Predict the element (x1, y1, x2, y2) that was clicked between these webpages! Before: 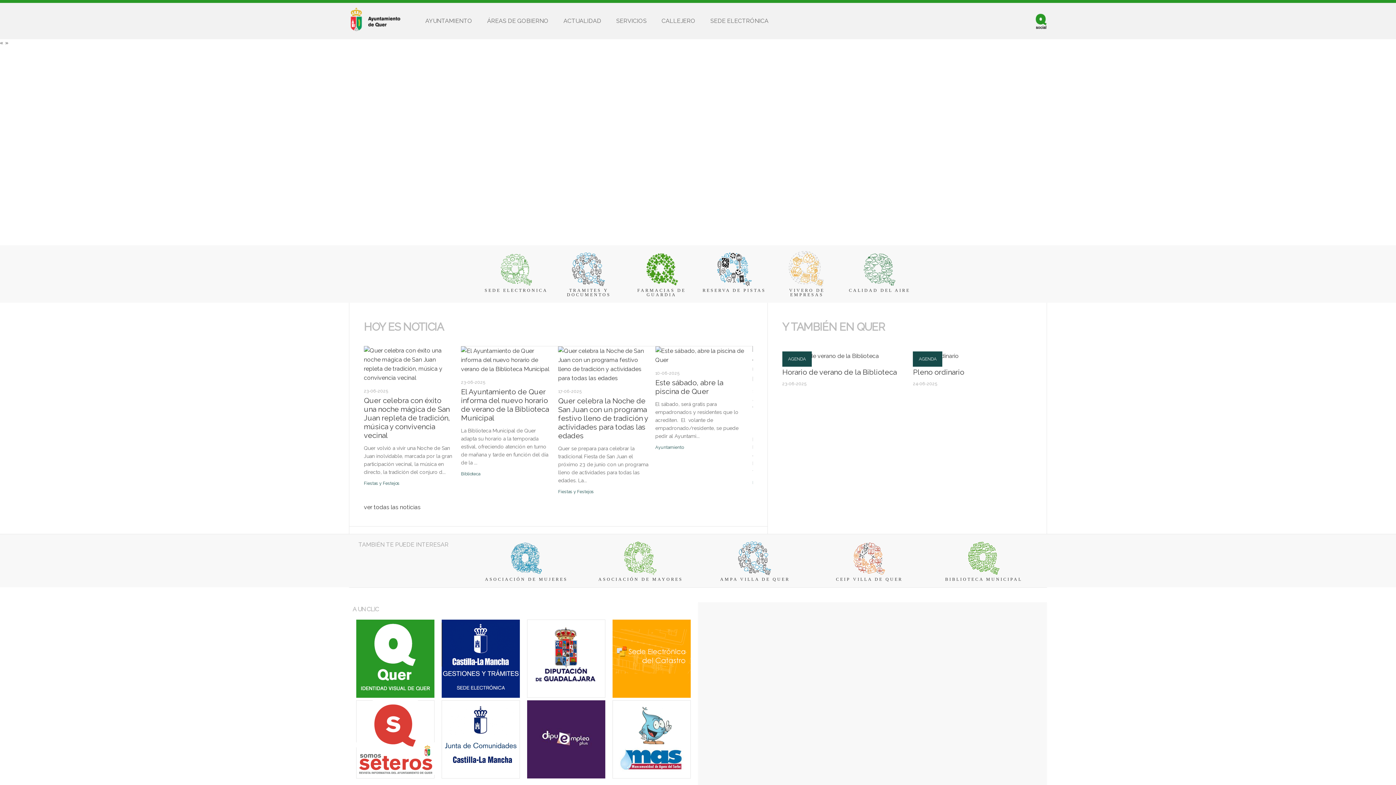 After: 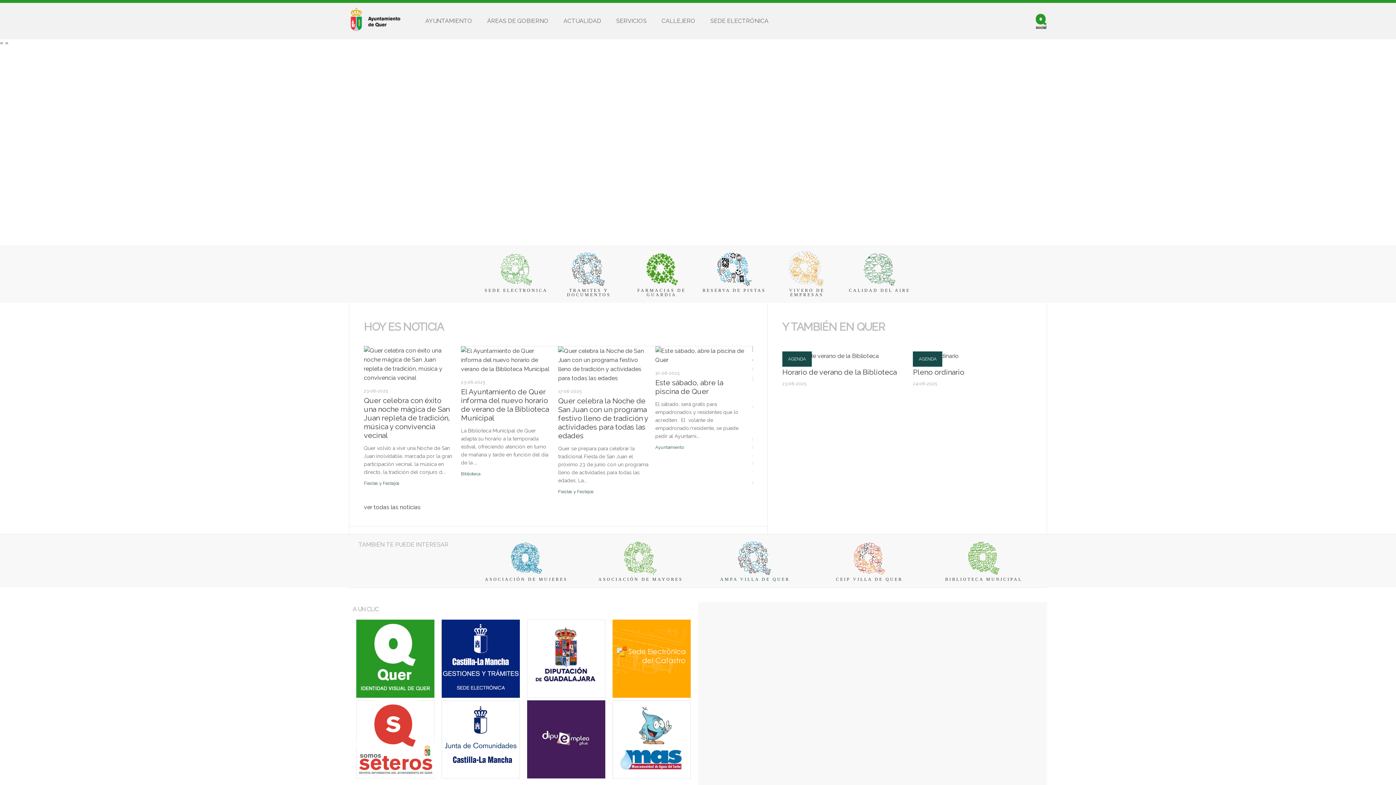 Action: label: 
AMPA VILLA DE QUER bbox: (720, 572, 790, 582)